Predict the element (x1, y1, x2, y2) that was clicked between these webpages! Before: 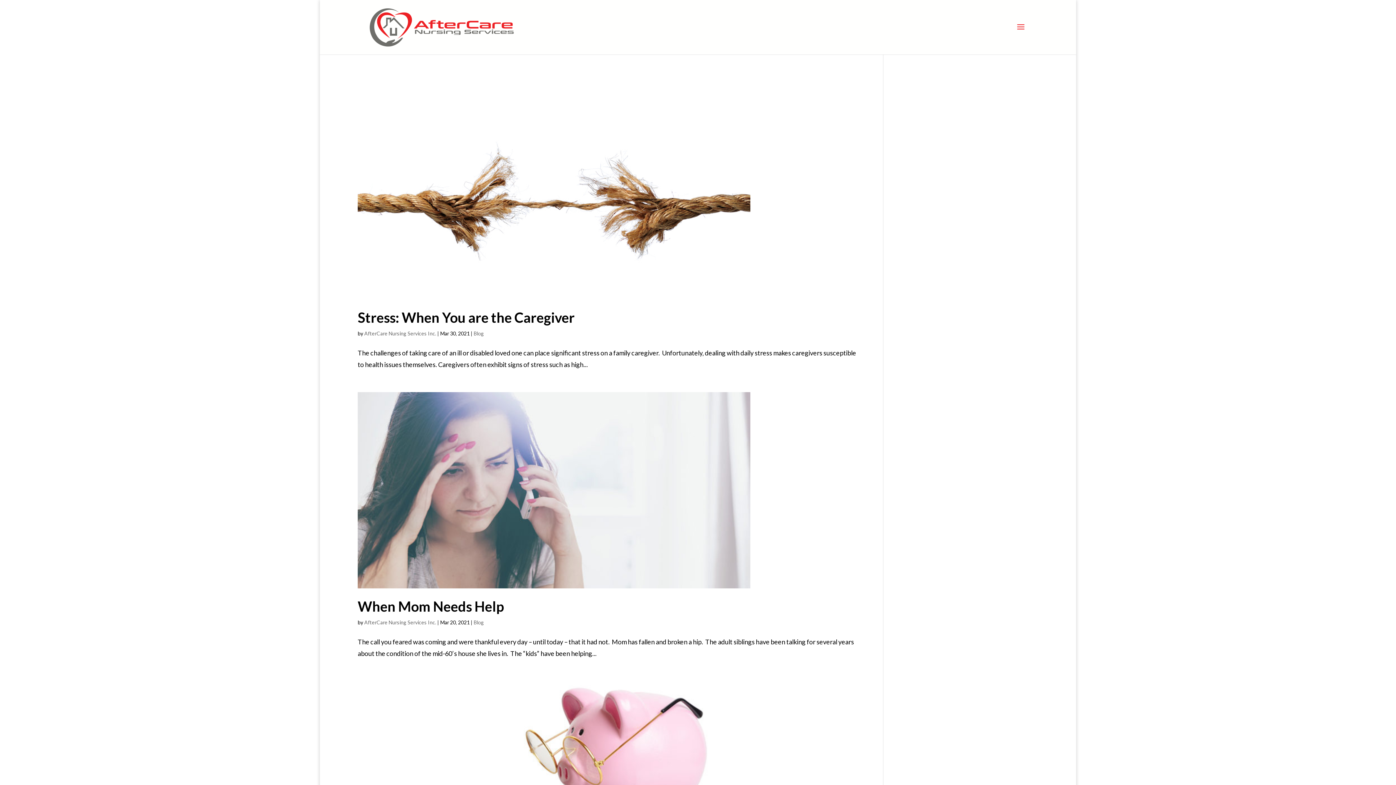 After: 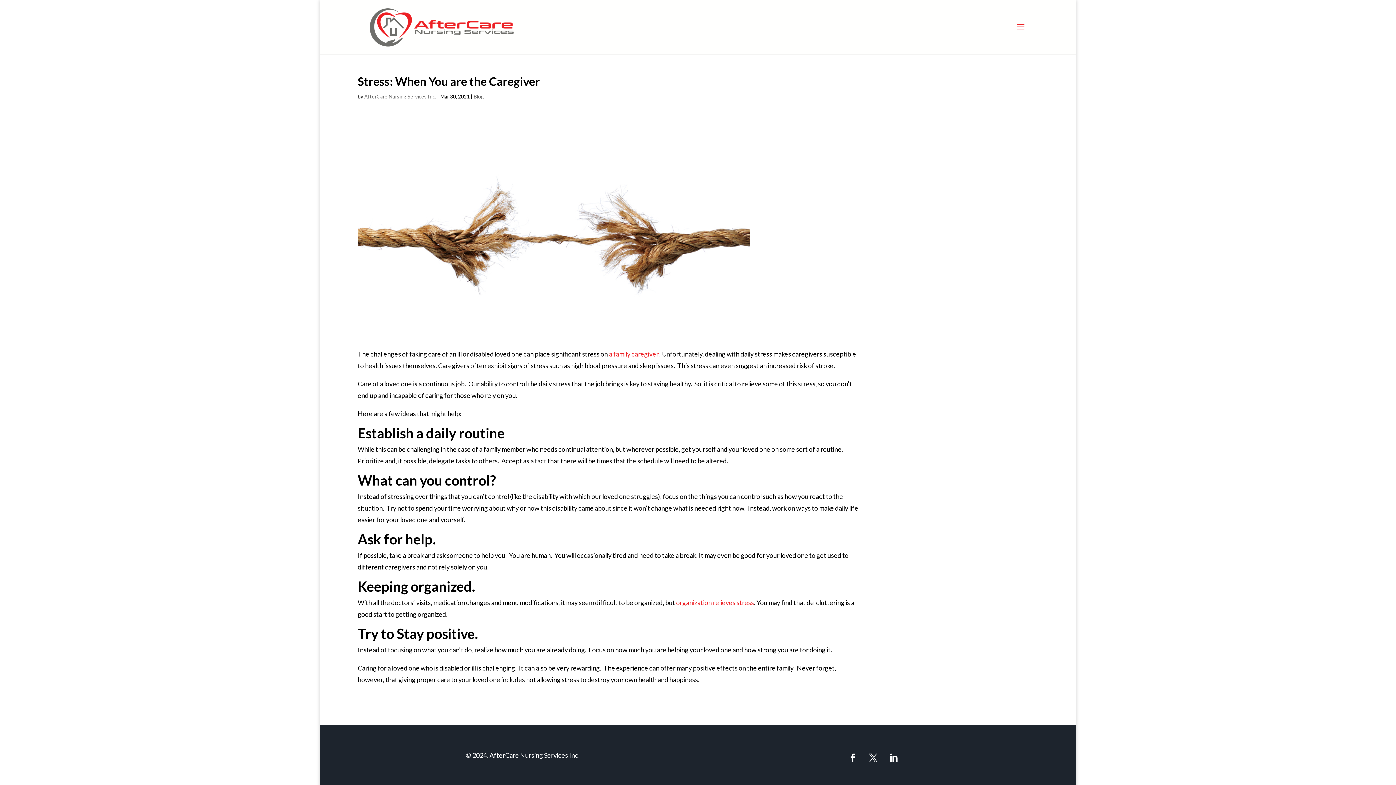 Action: bbox: (357, 75, 863, 299)